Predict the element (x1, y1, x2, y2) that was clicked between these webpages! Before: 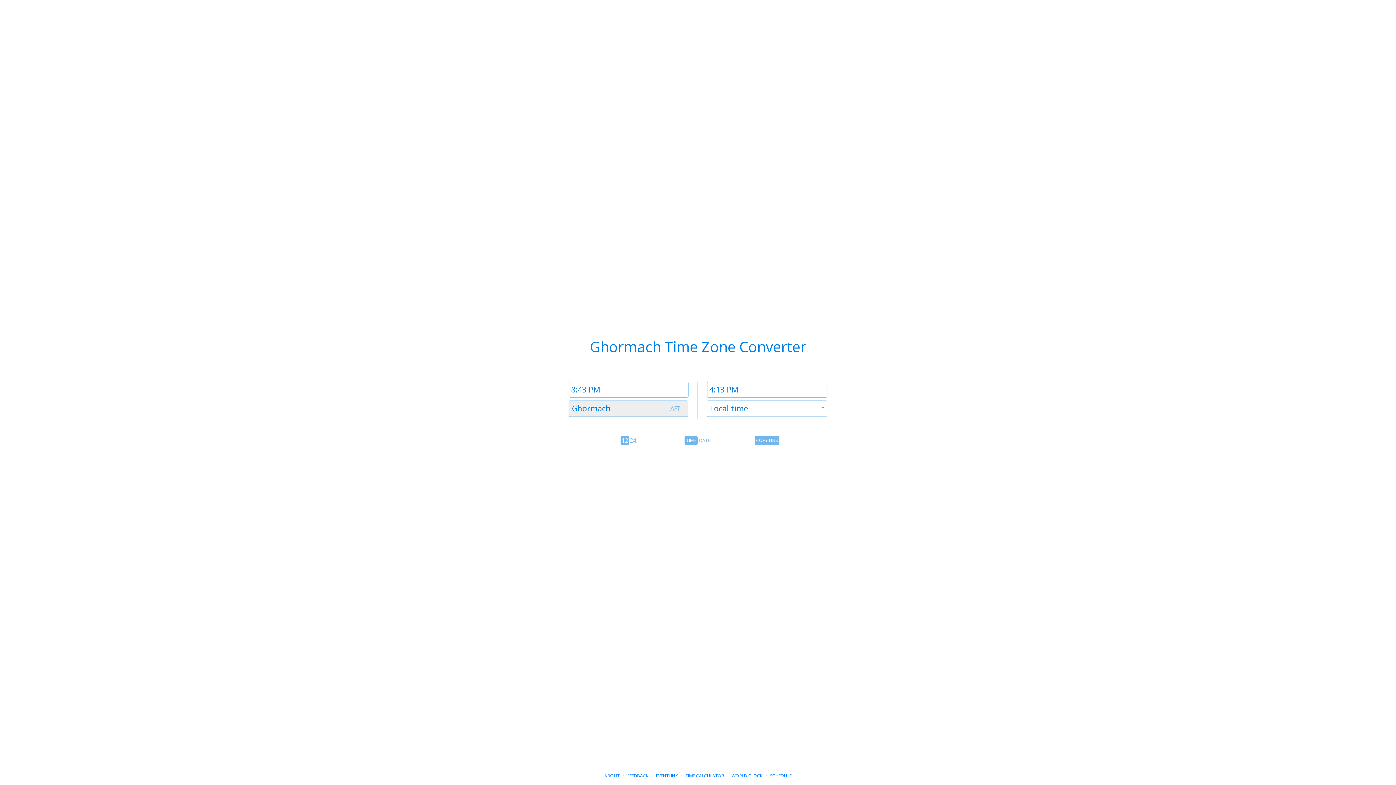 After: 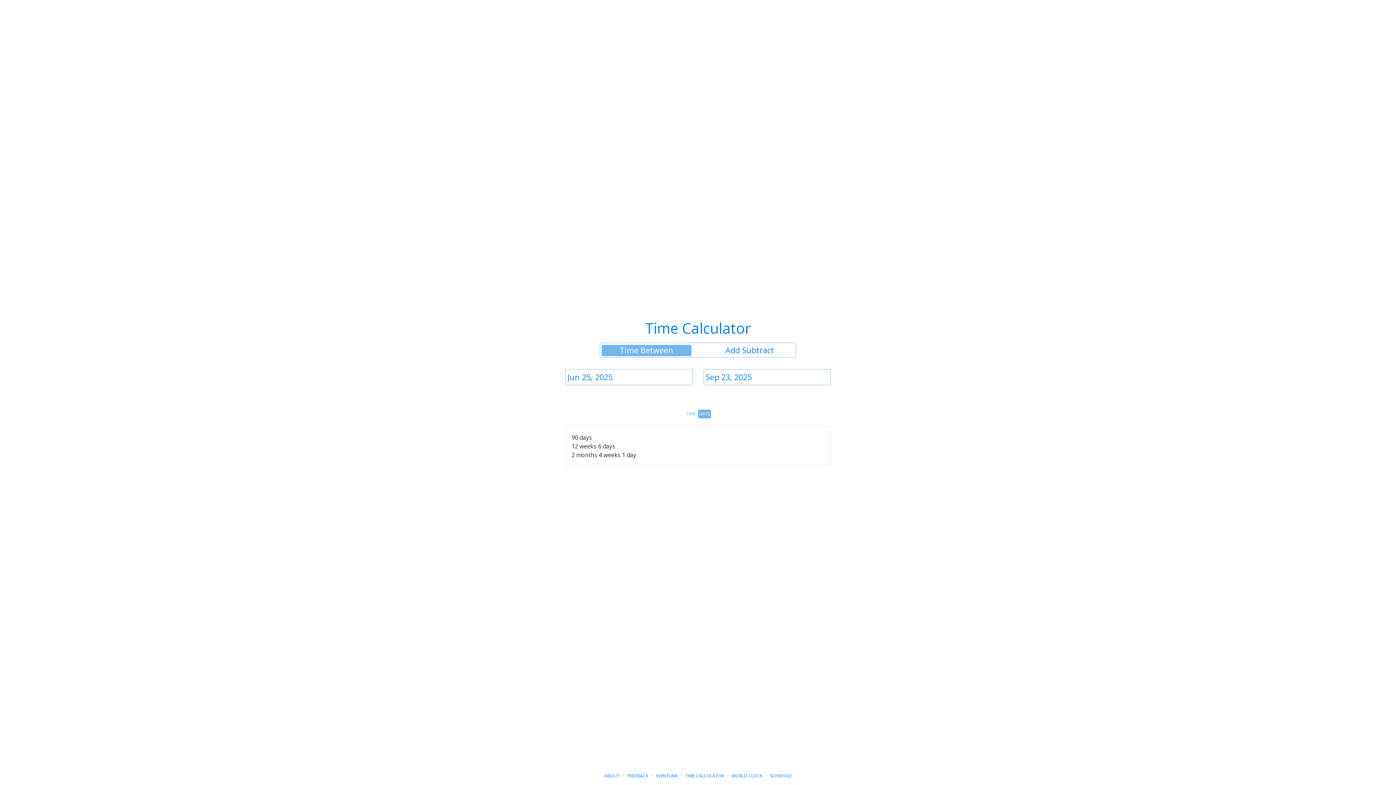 Action: bbox: (685, 773, 724, 779) label: TIME CALCULATOR